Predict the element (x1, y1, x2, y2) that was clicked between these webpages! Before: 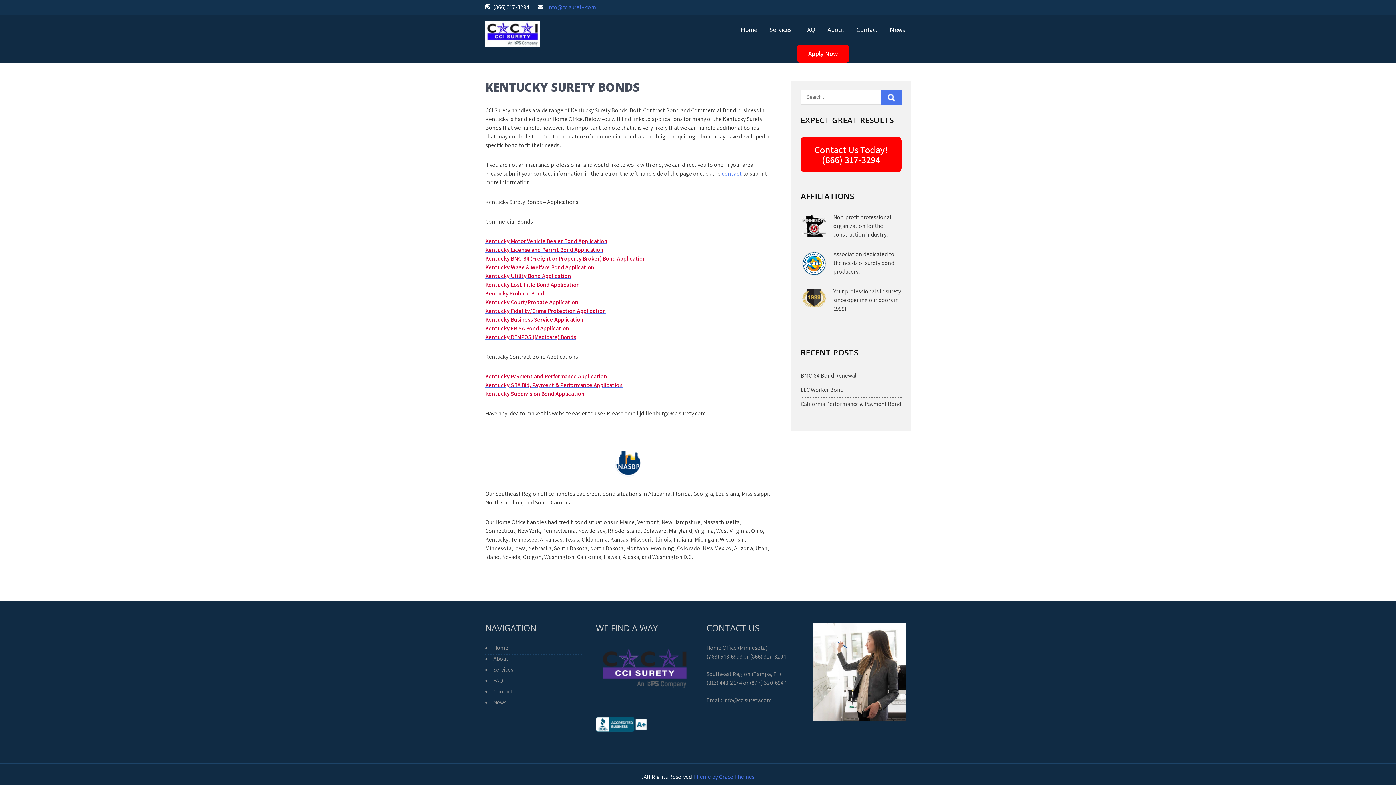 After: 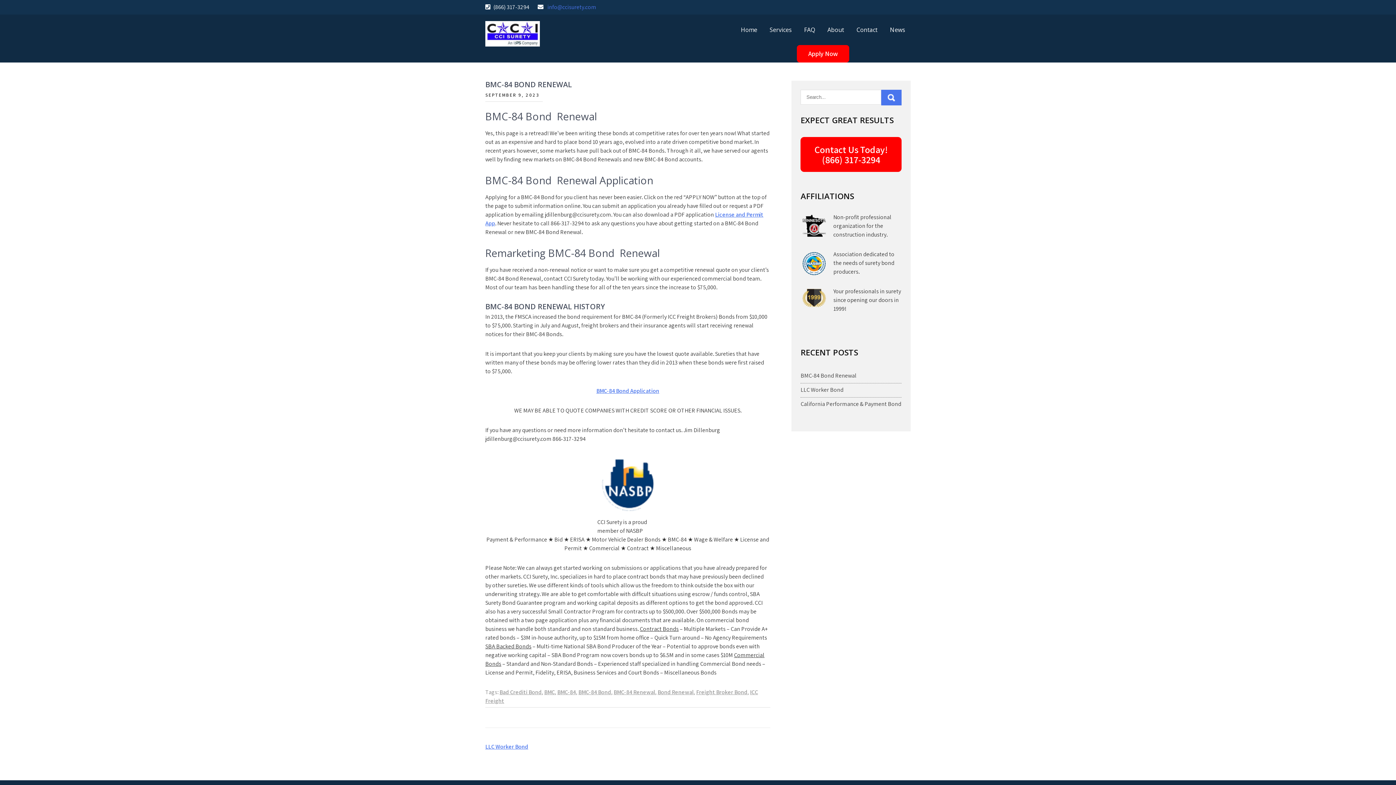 Action: label: BMC-84 Bond Renewal bbox: (800, 371, 856, 380)